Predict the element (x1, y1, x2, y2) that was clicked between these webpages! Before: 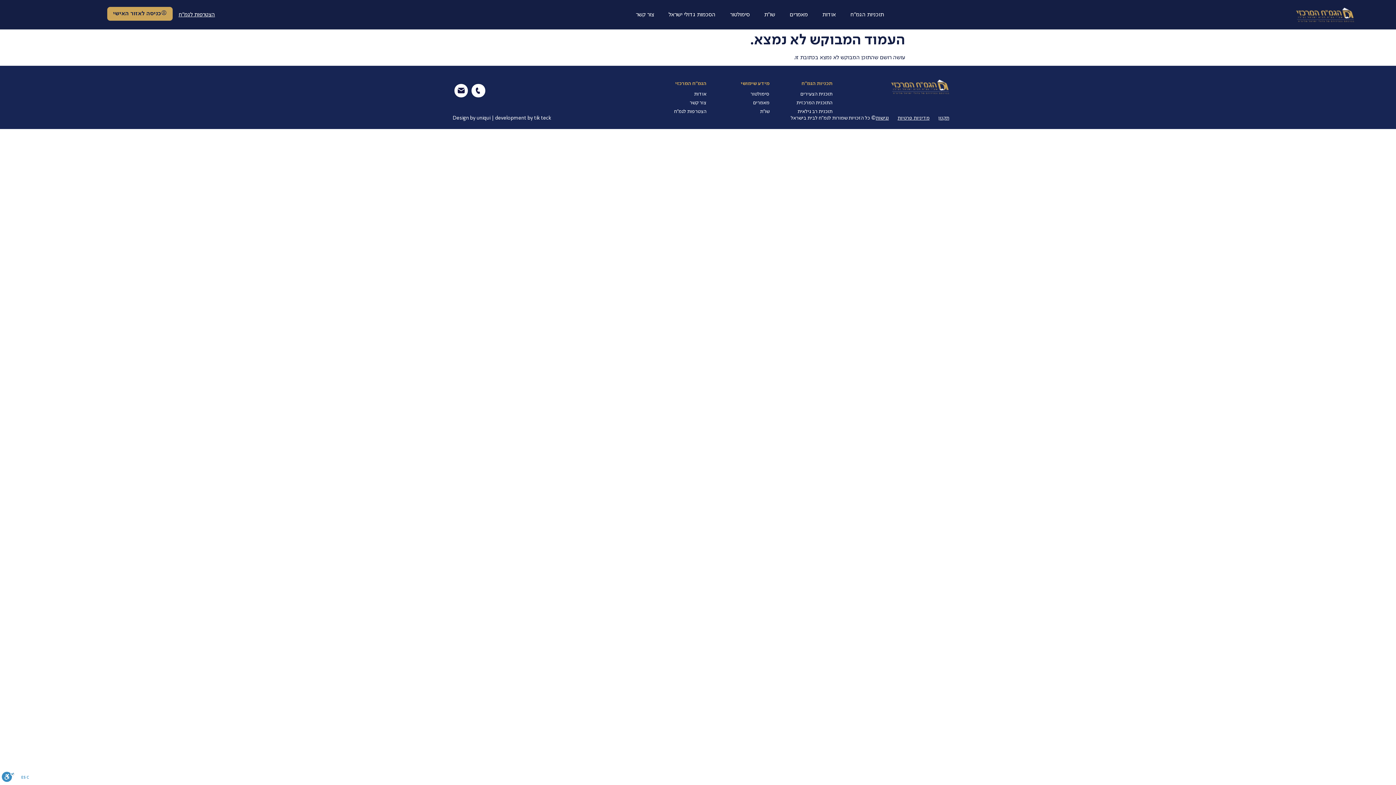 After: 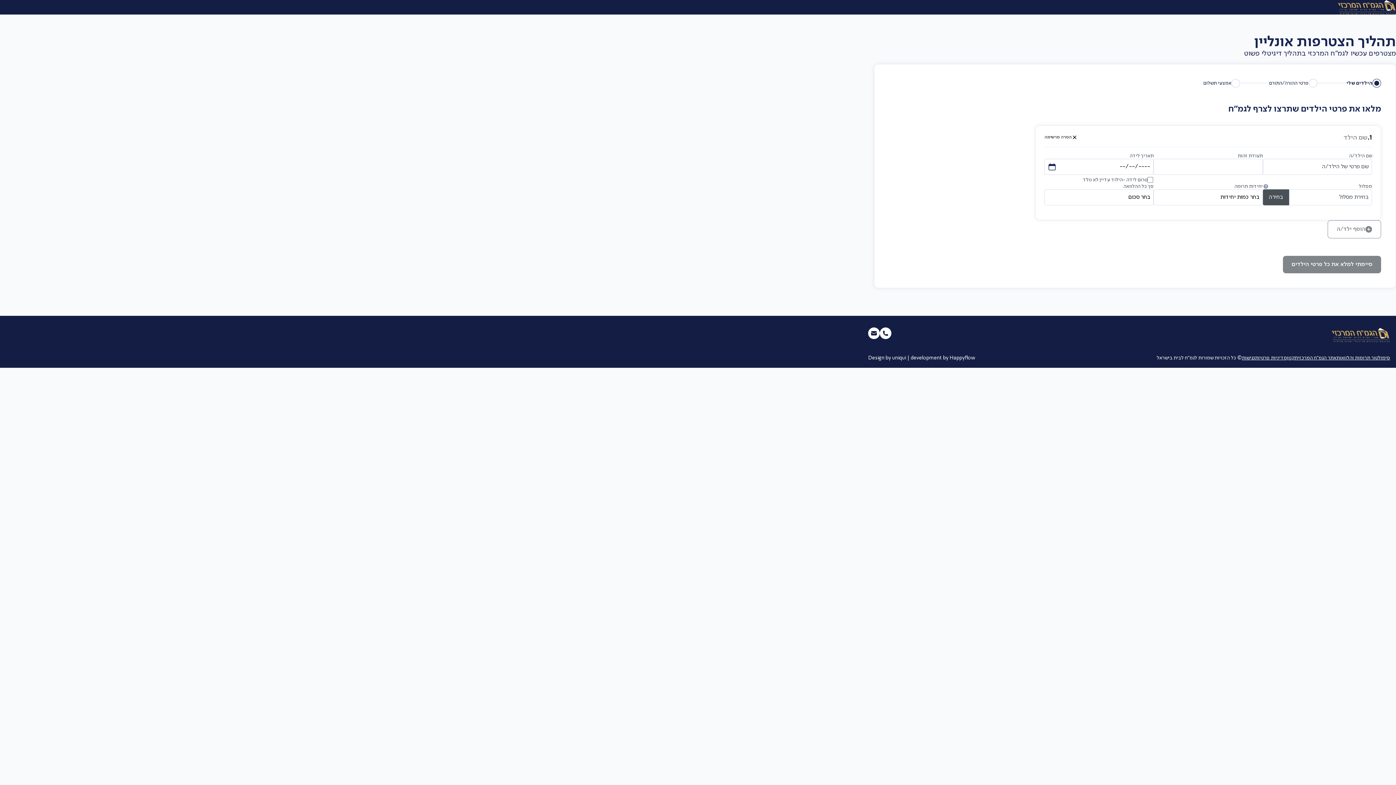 Action: label: הצטרפות לגמ״ח bbox: (172, 6, 220, 22)